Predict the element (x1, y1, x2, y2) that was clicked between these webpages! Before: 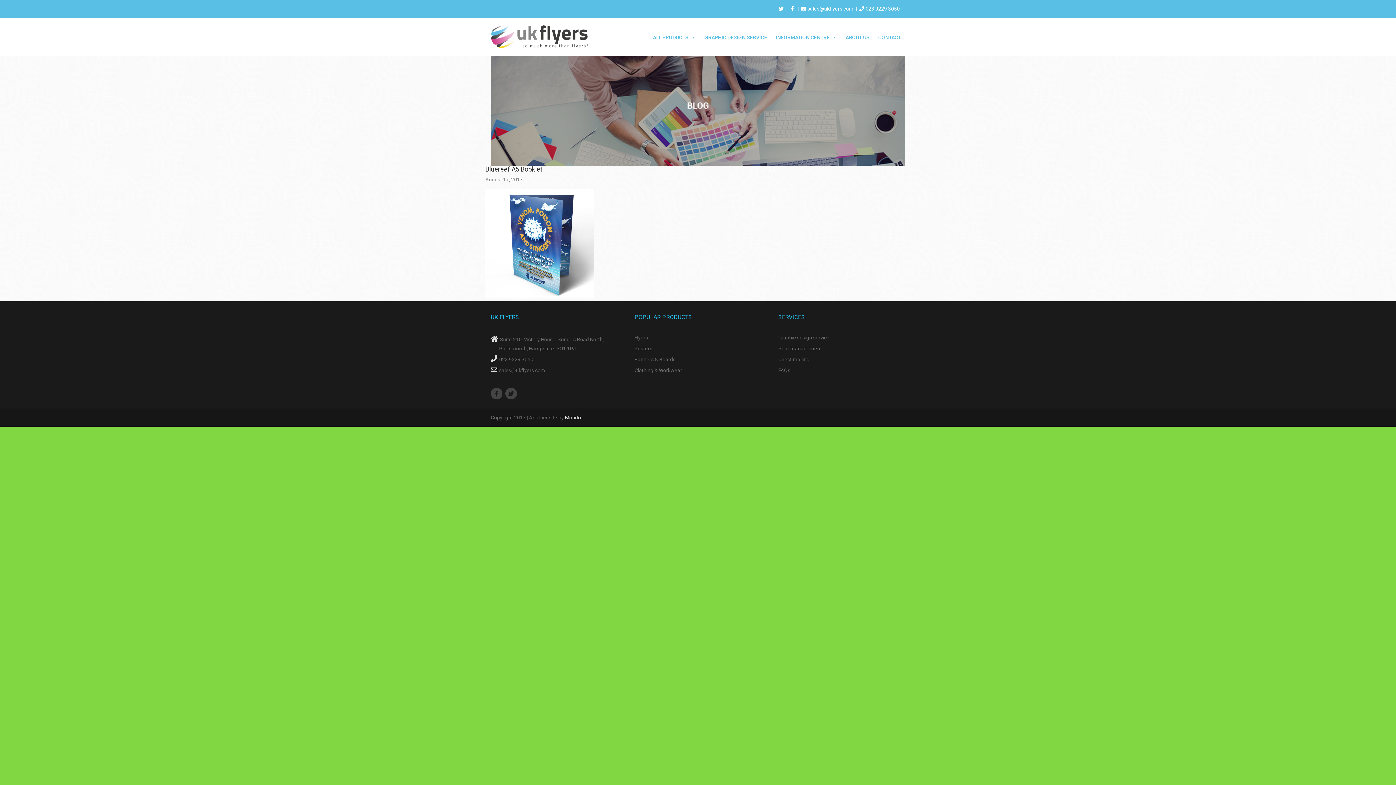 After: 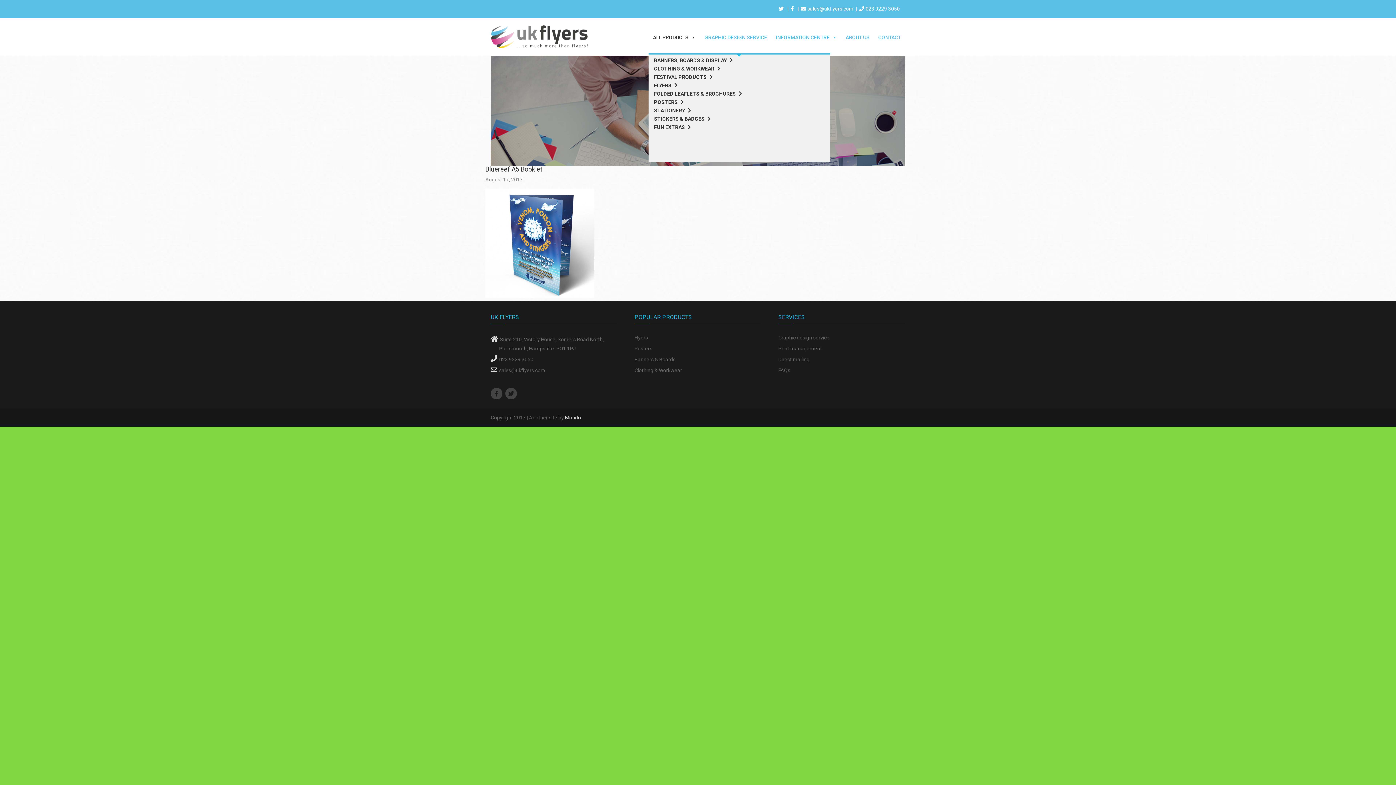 Action: label: ALL PRODUCTS bbox: (648, 30, 700, 44)